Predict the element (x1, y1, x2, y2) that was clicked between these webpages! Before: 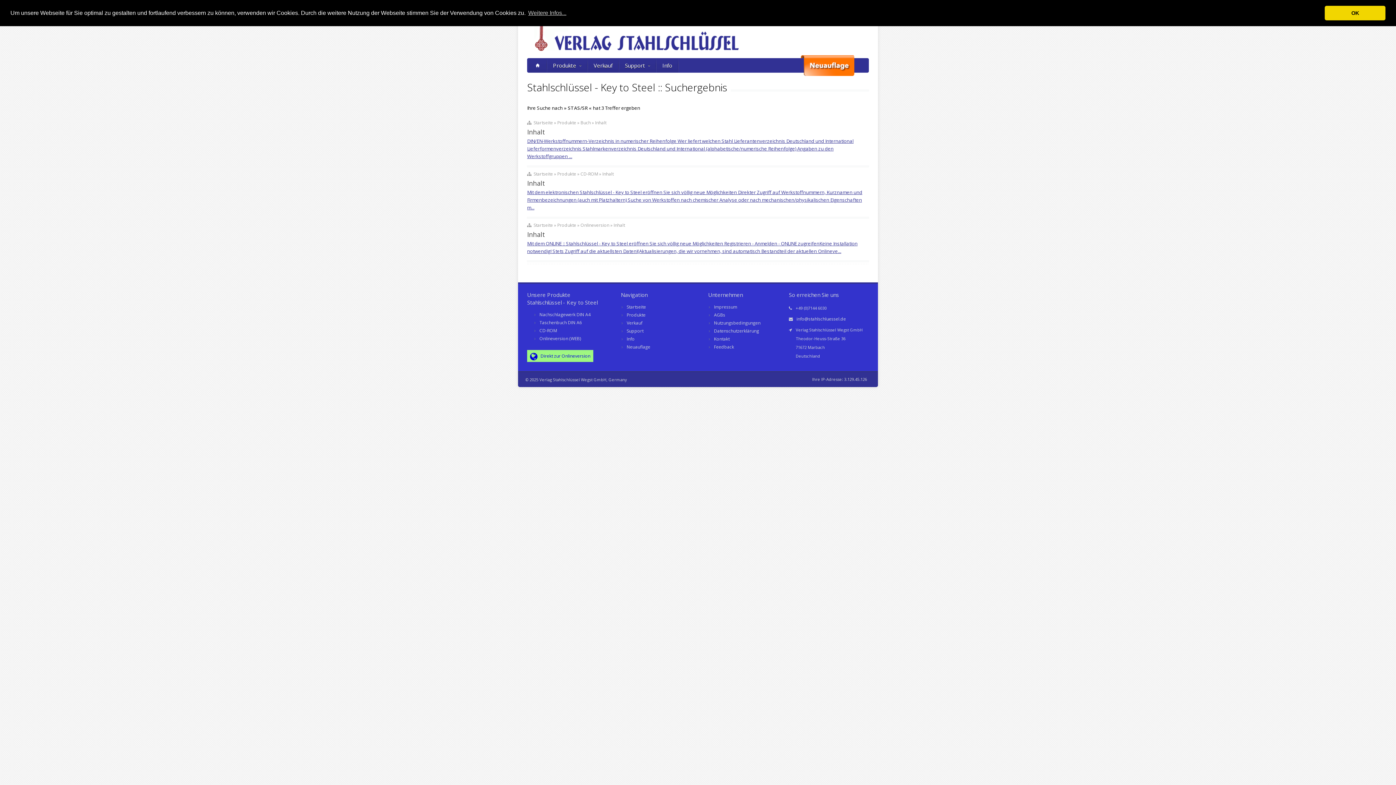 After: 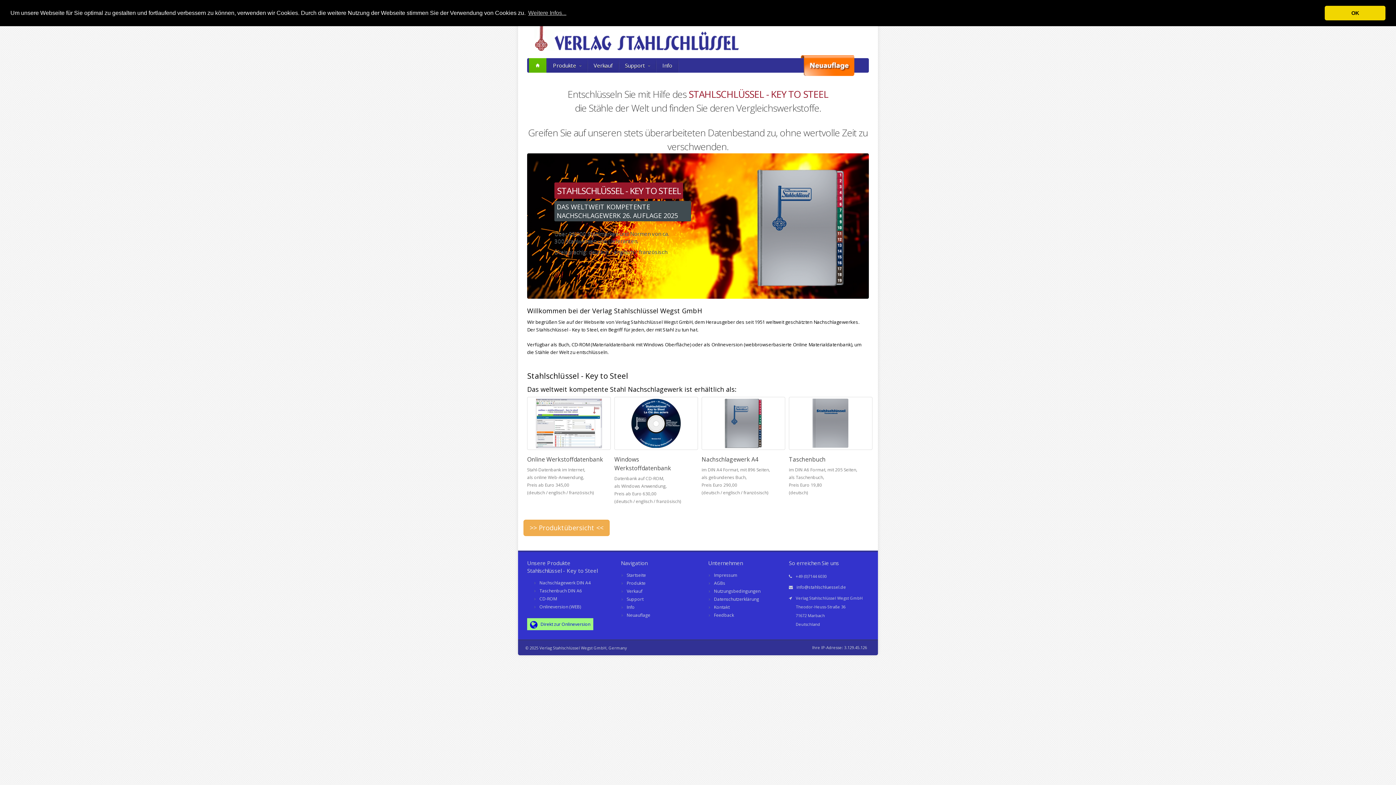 Action: bbox: (529, 58, 546, 72)